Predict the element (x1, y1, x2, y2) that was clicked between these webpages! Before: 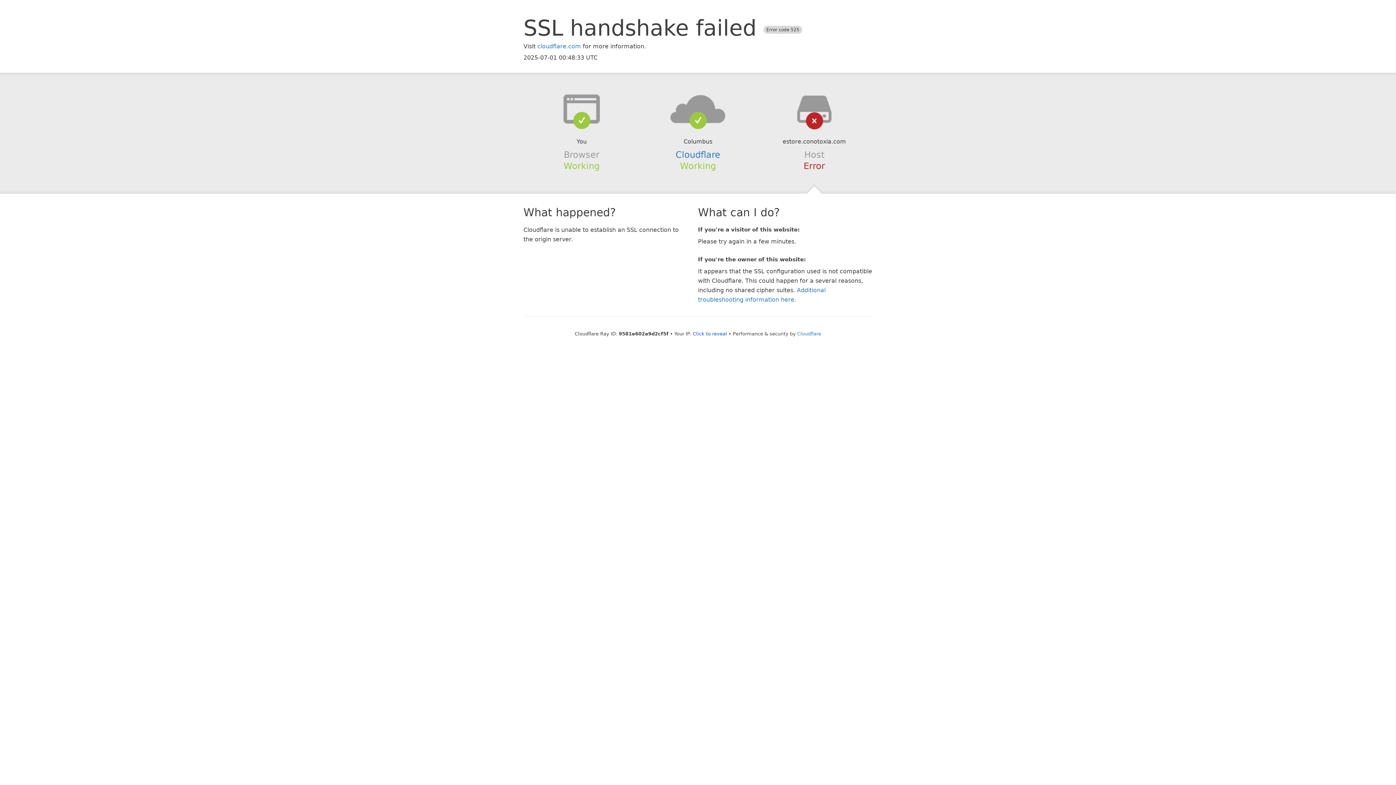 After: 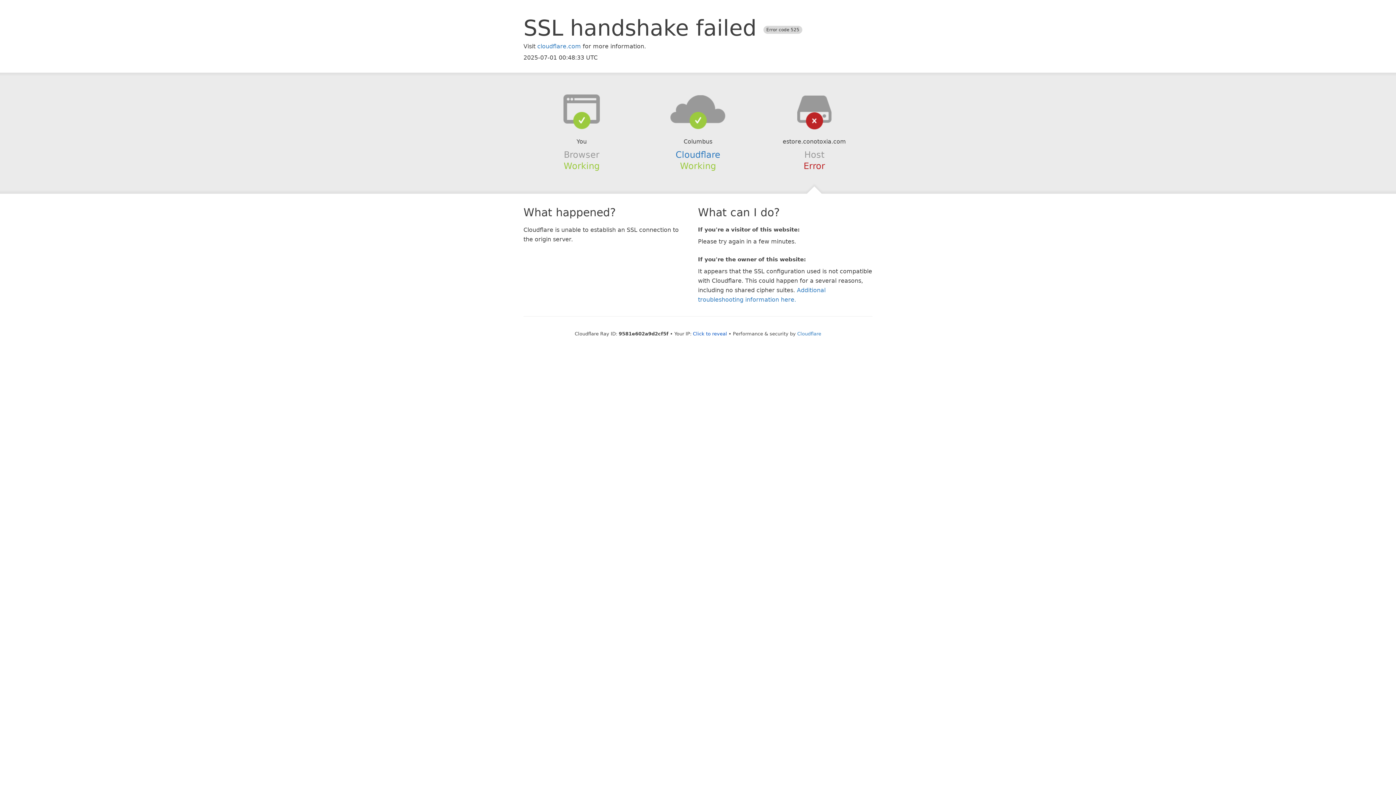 Action: bbox: (639, 94, 756, 123)